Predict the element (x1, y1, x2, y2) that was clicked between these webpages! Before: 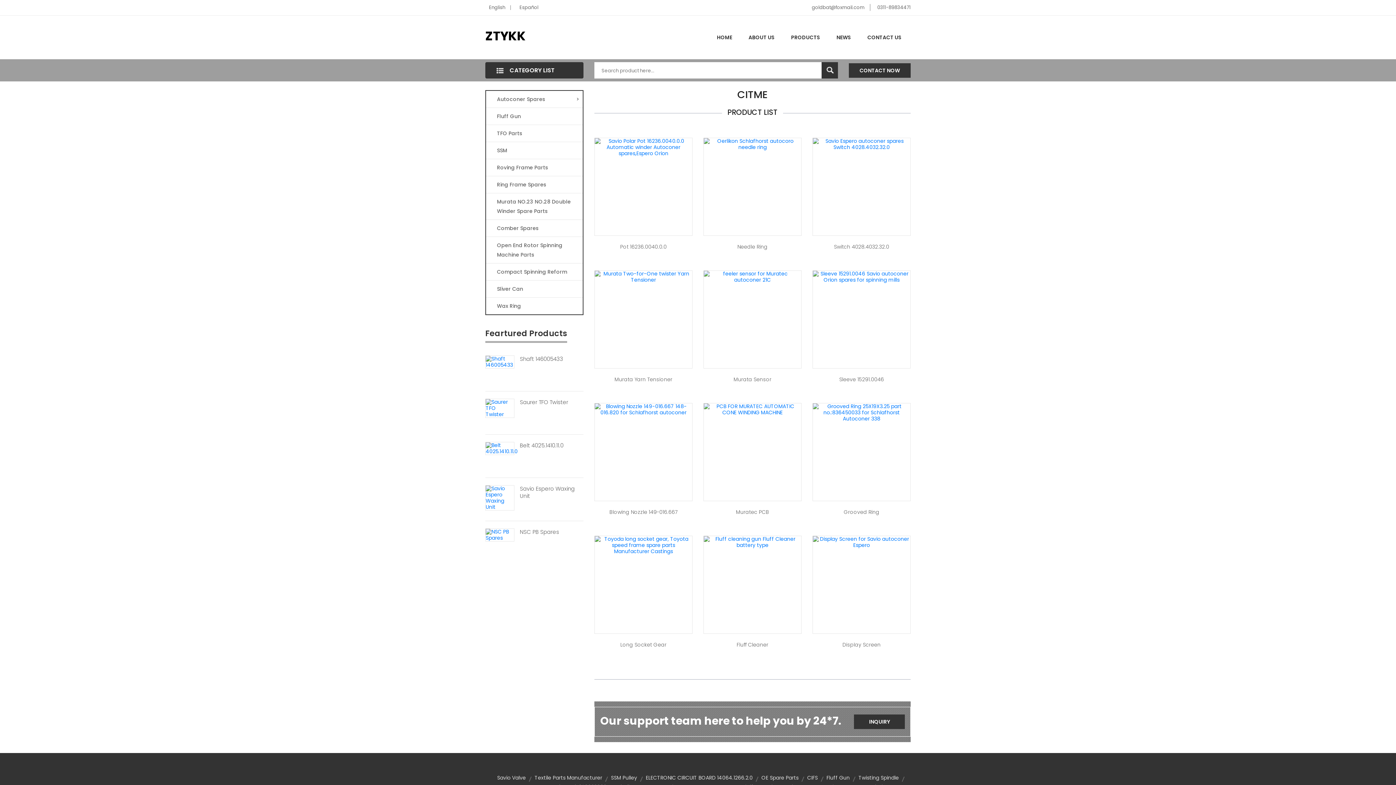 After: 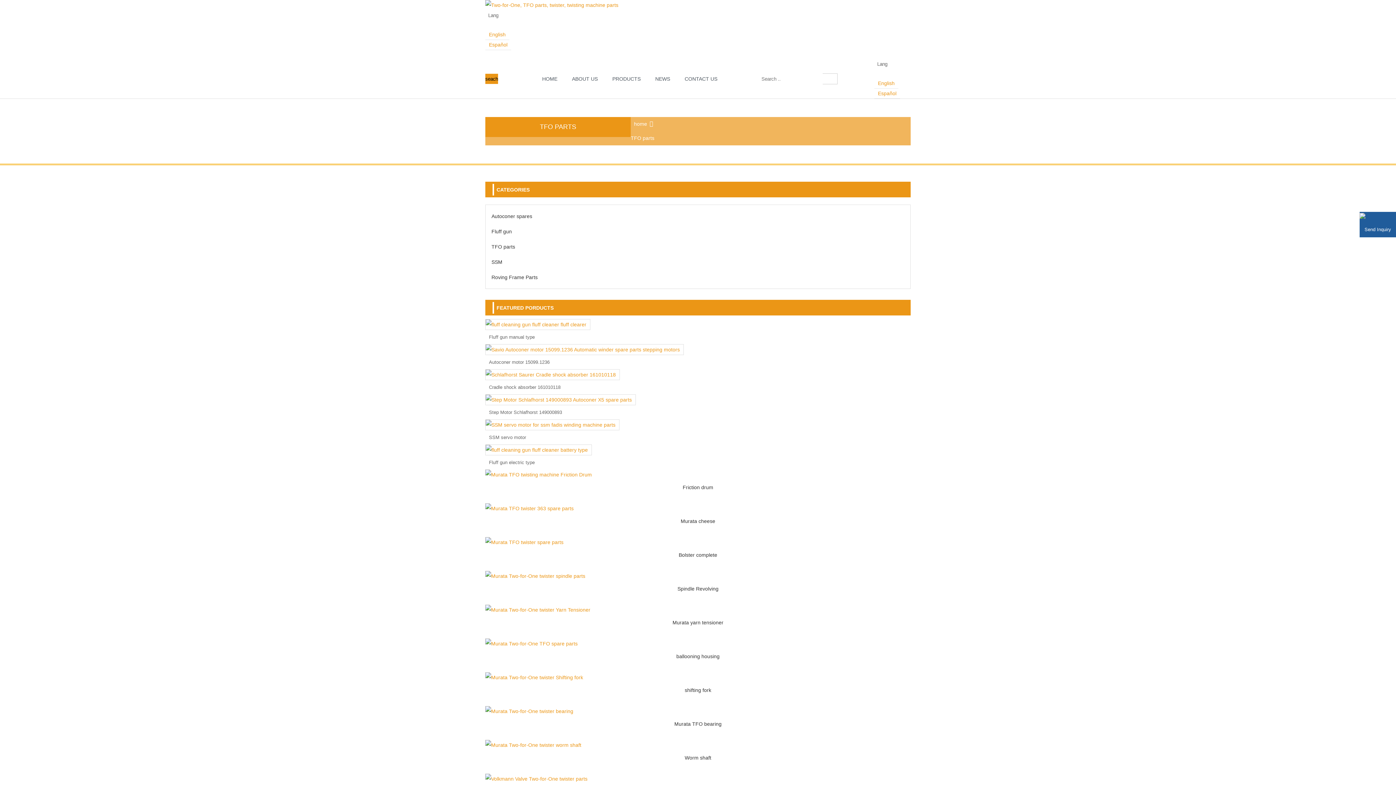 Action: label: TFO Parts bbox: (486, 125, 582, 142)